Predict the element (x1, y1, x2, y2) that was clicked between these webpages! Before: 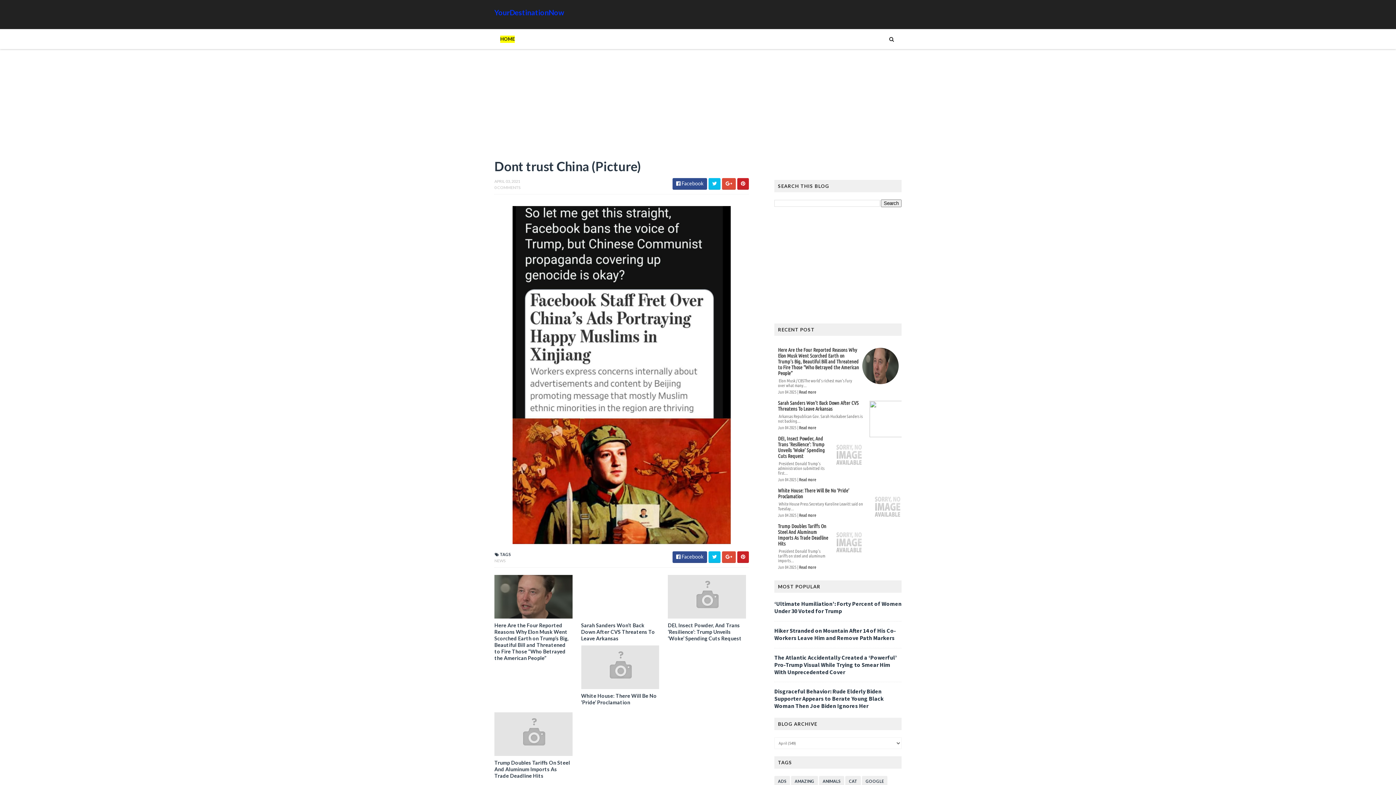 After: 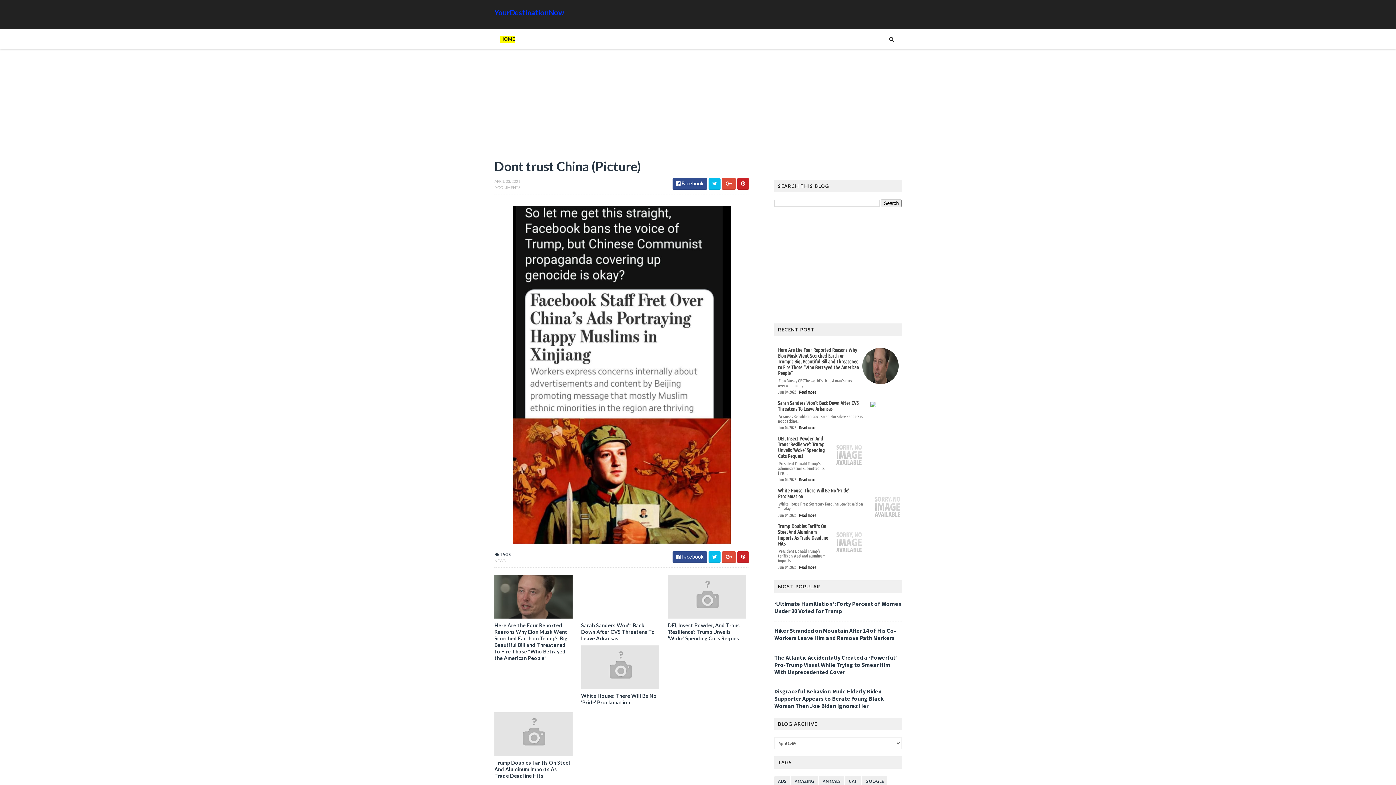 Action: bbox: (494, 206, 749, 544)